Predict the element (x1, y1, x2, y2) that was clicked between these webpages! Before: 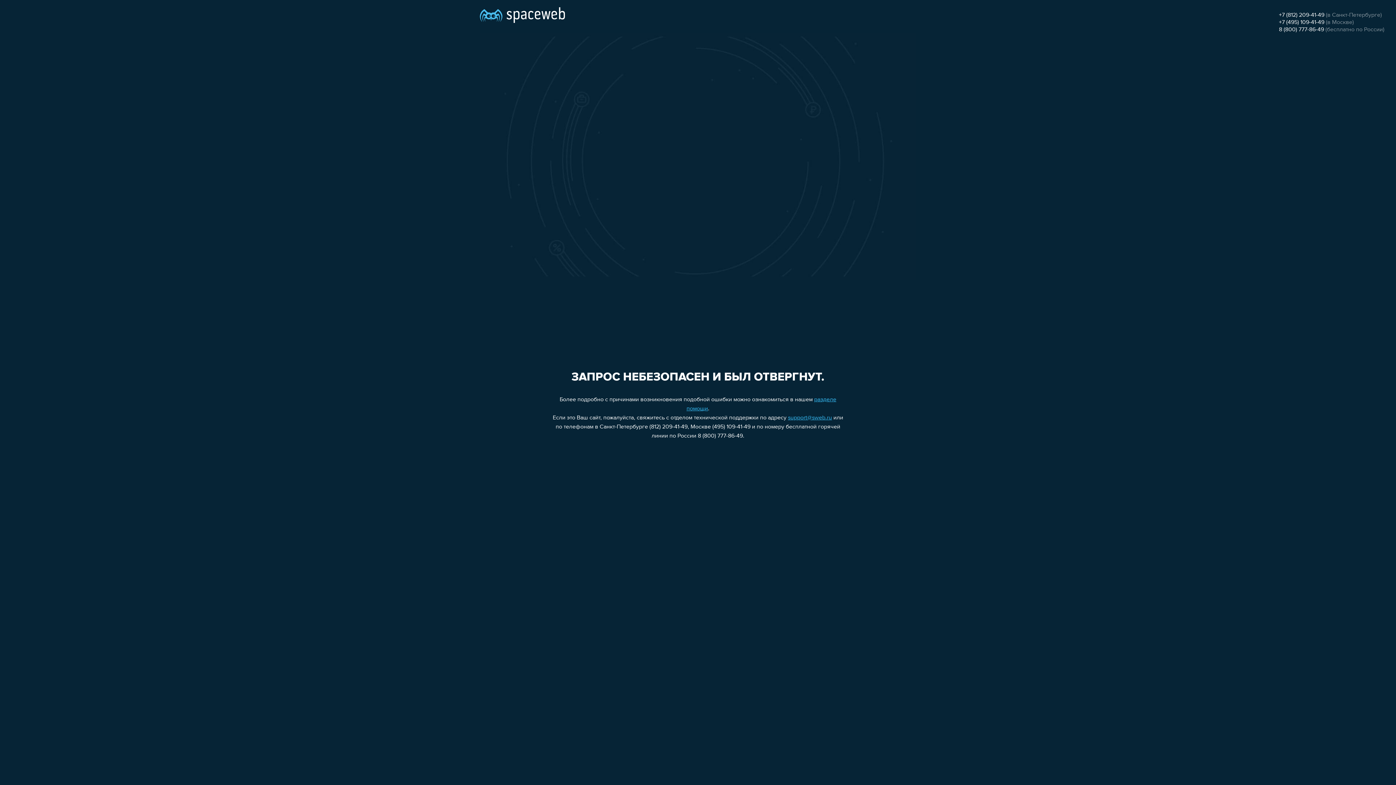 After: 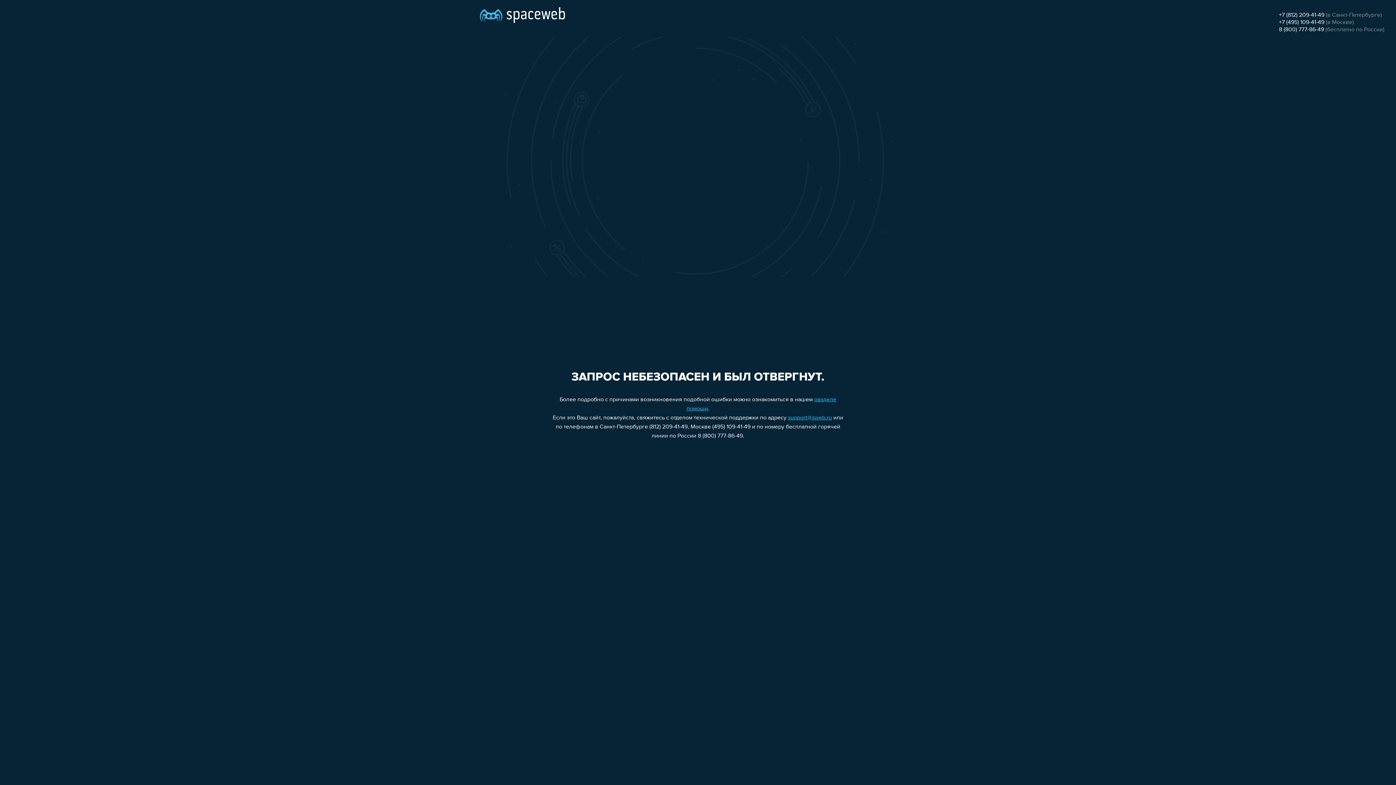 Action: bbox: (1279, 19, 1324, 25) label: +7 (495) 109-41-49